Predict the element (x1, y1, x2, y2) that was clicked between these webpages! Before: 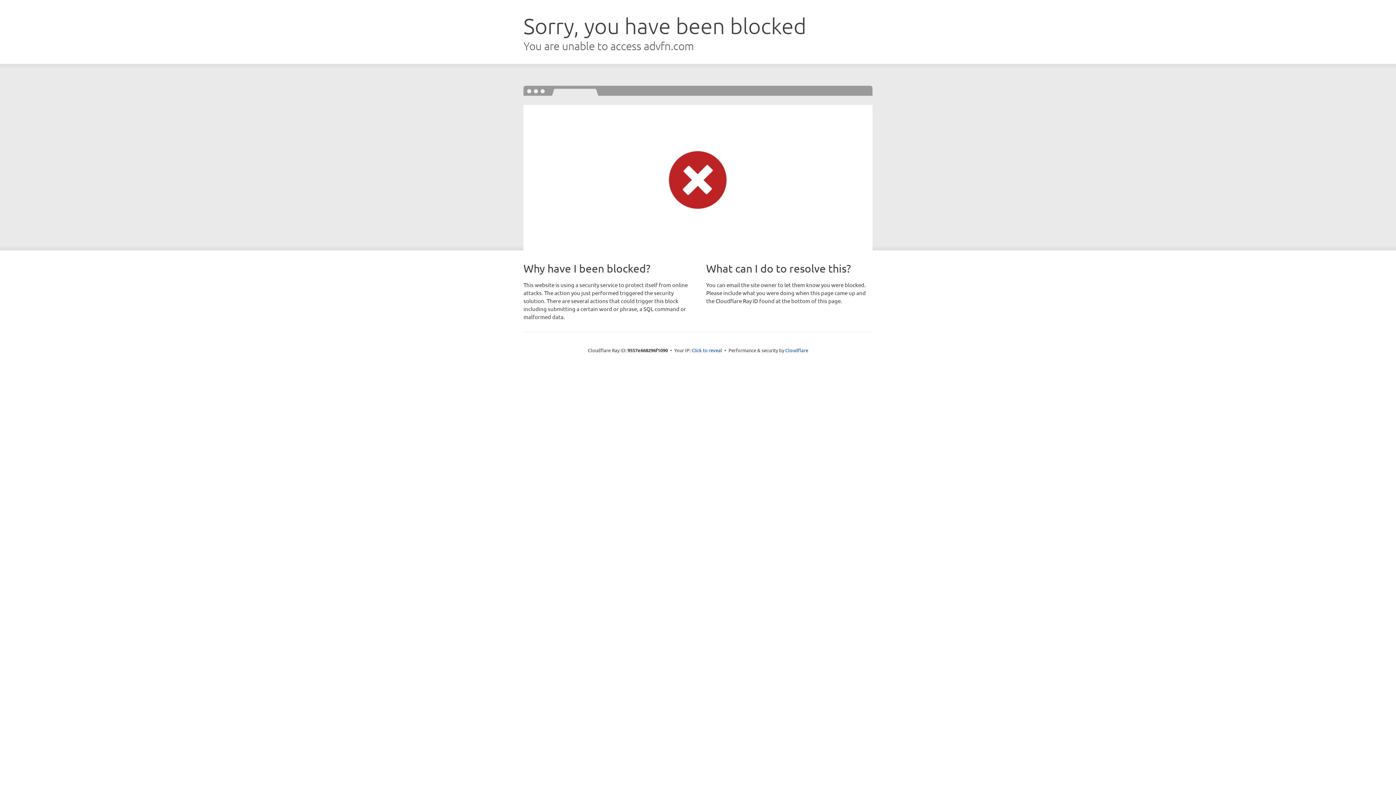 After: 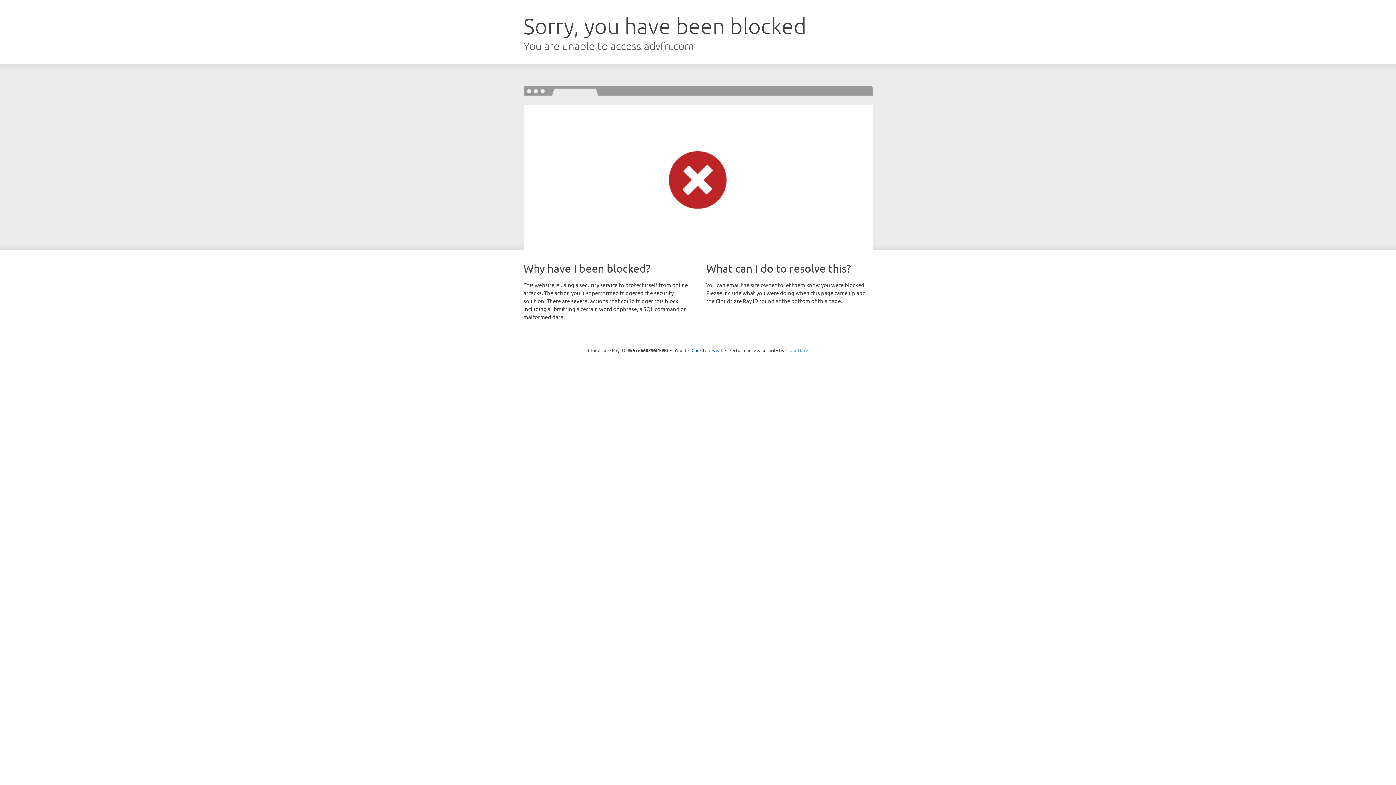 Action: bbox: (785, 347, 808, 353) label: Cloudflare